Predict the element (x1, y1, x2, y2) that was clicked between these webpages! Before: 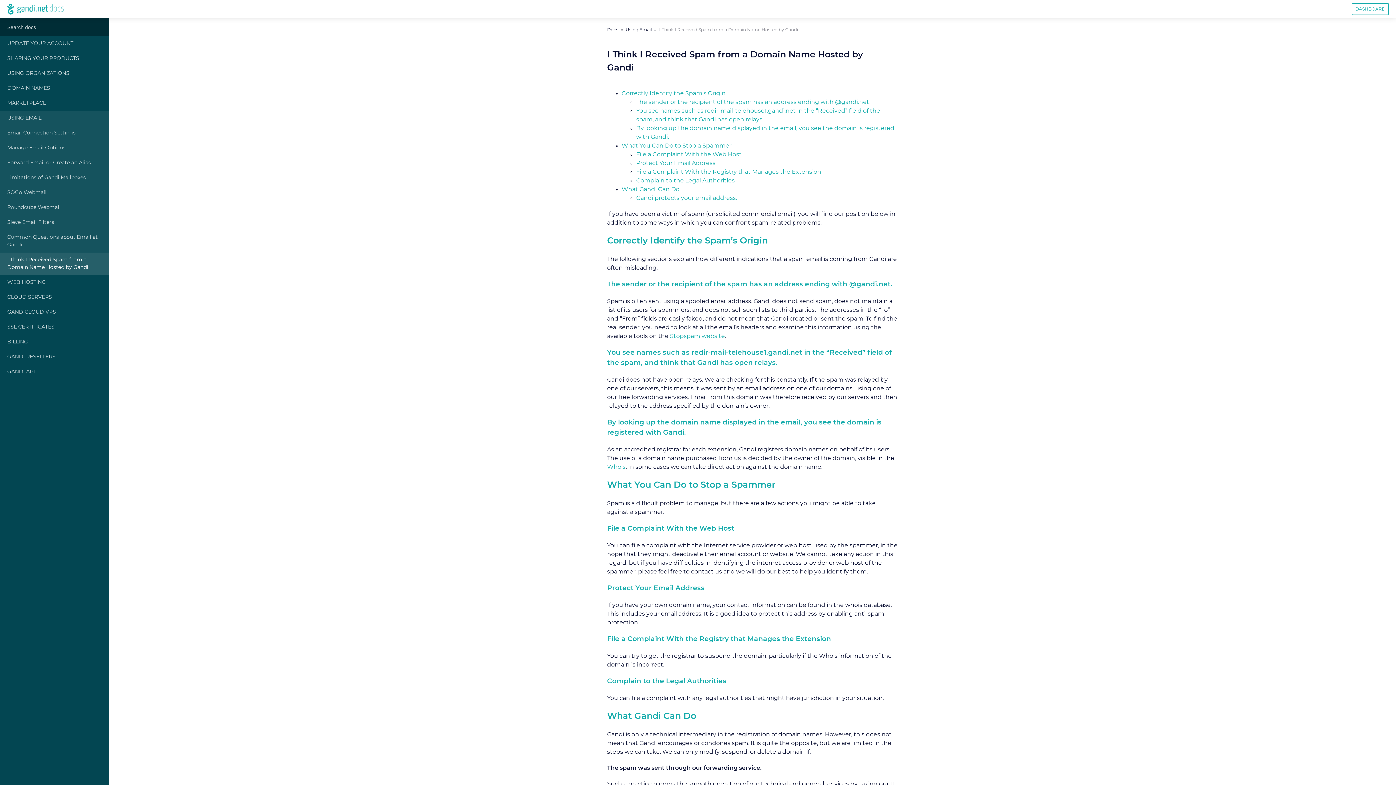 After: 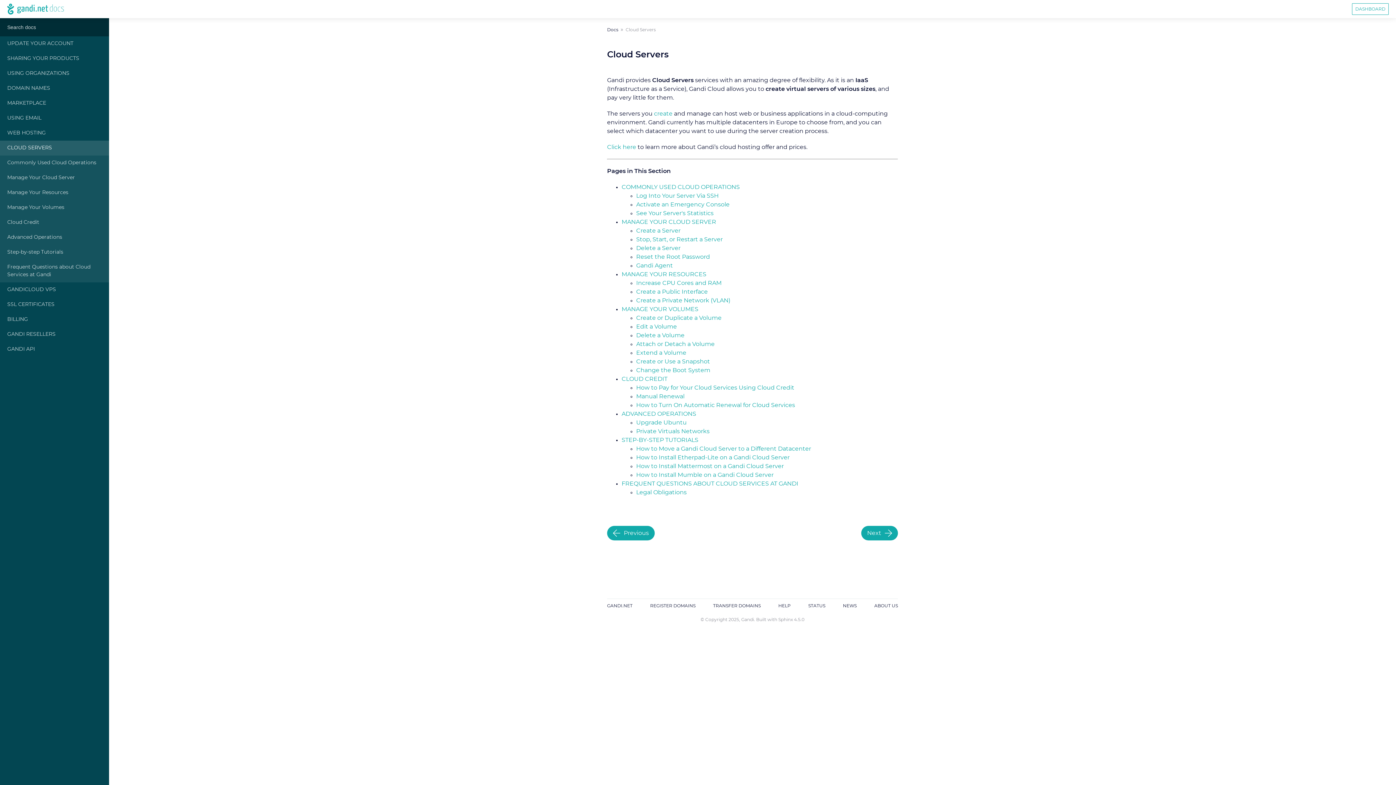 Action: bbox: (0, 290, 109, 305) label: CLOUD SERVERS